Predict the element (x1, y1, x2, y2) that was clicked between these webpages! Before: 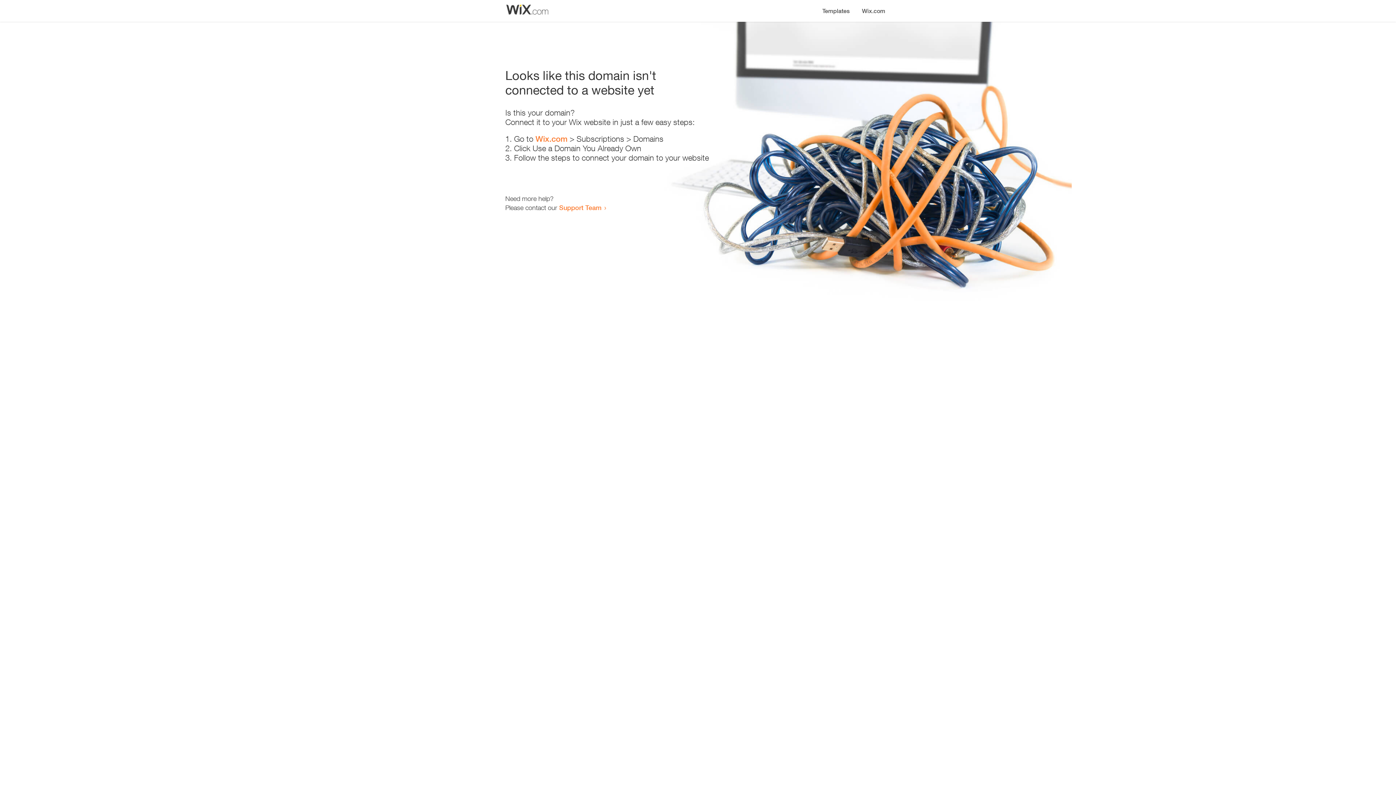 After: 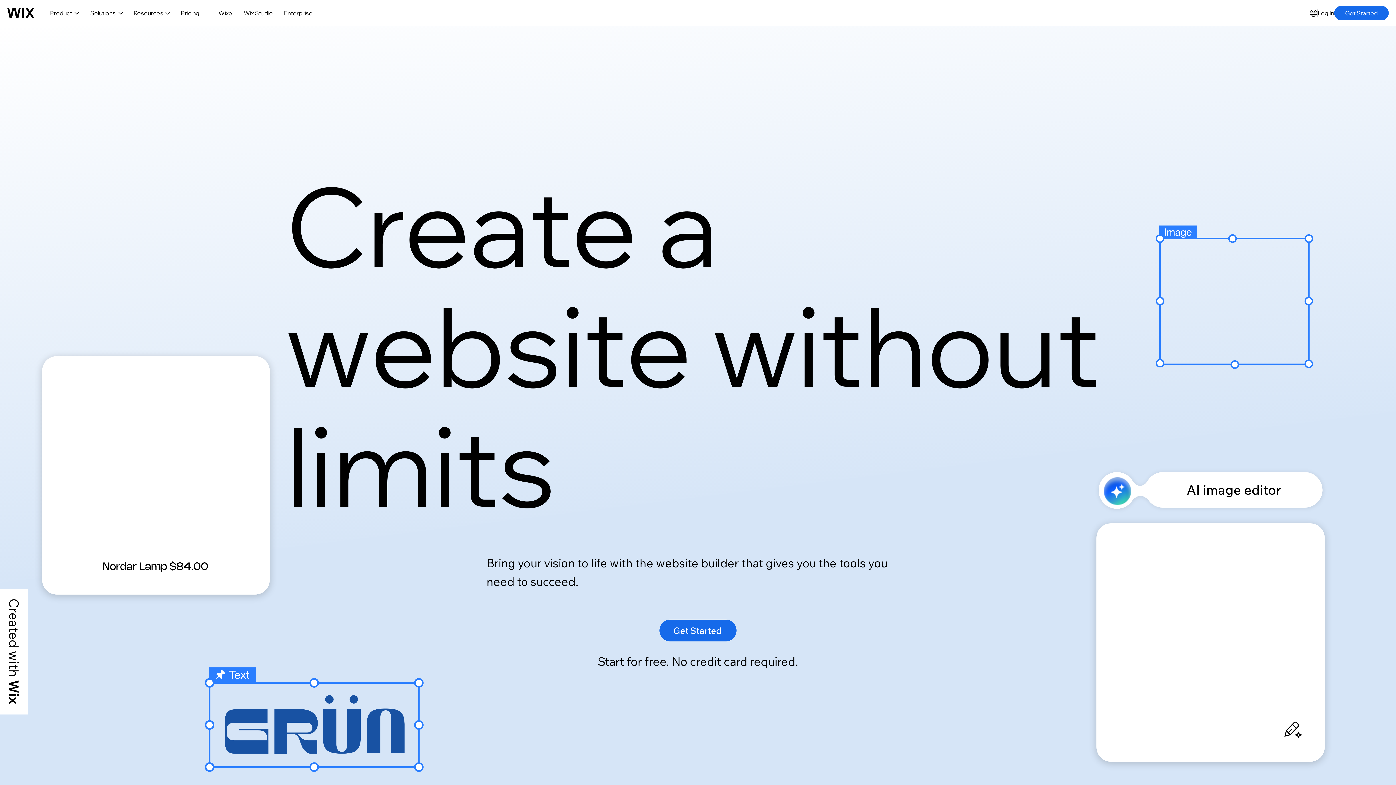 Action: label: Wix.com bbox: (535, 134, 567, 143)